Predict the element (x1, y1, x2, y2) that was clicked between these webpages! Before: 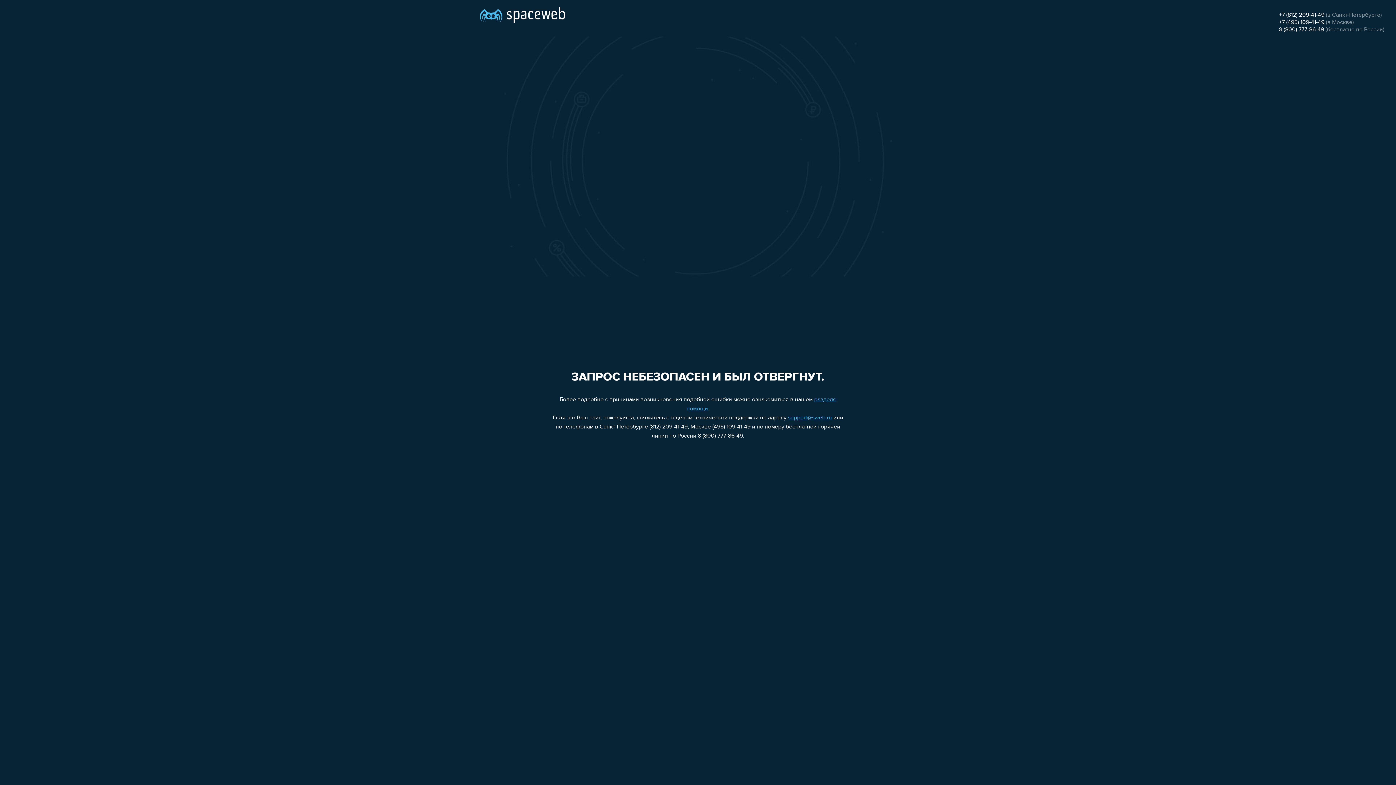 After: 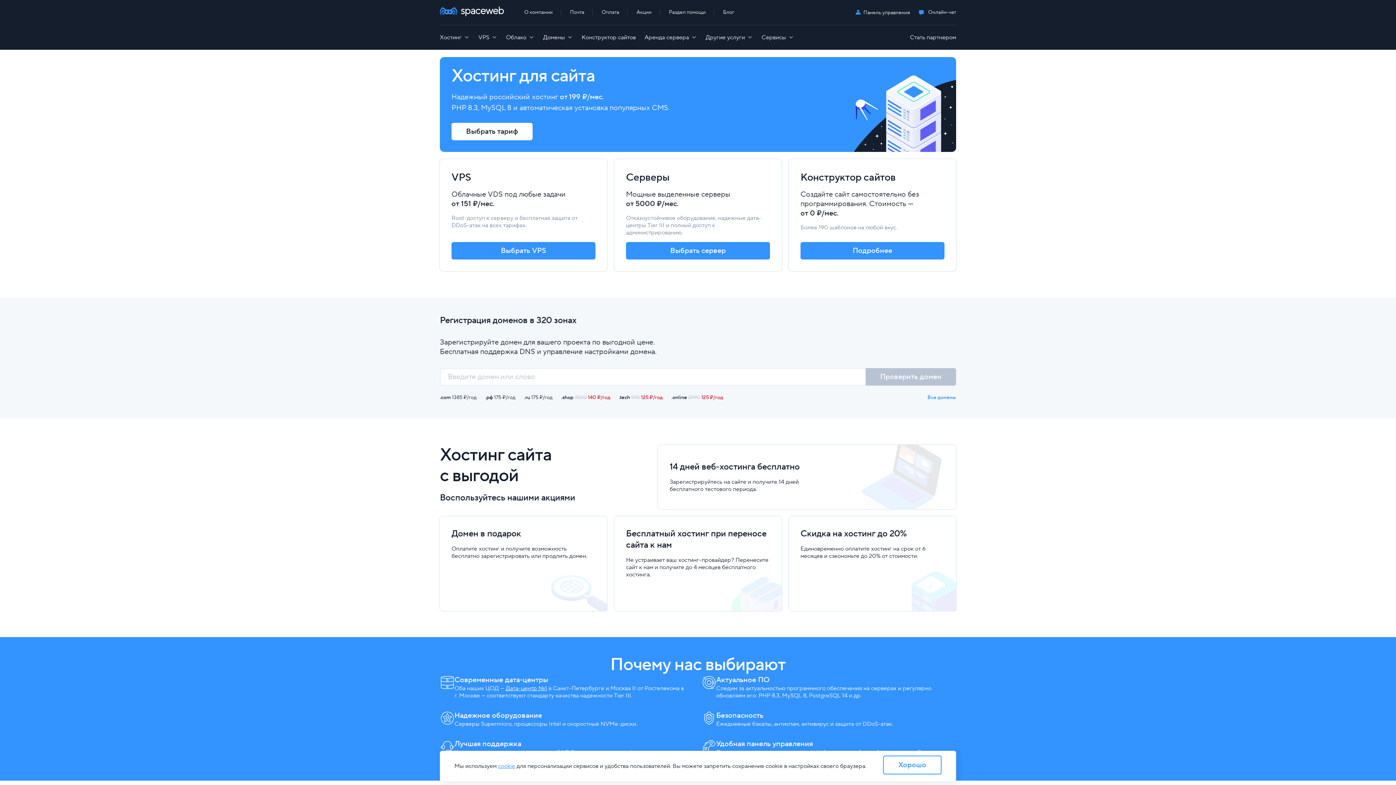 Action: bbox: (480, 0, 565, 25)